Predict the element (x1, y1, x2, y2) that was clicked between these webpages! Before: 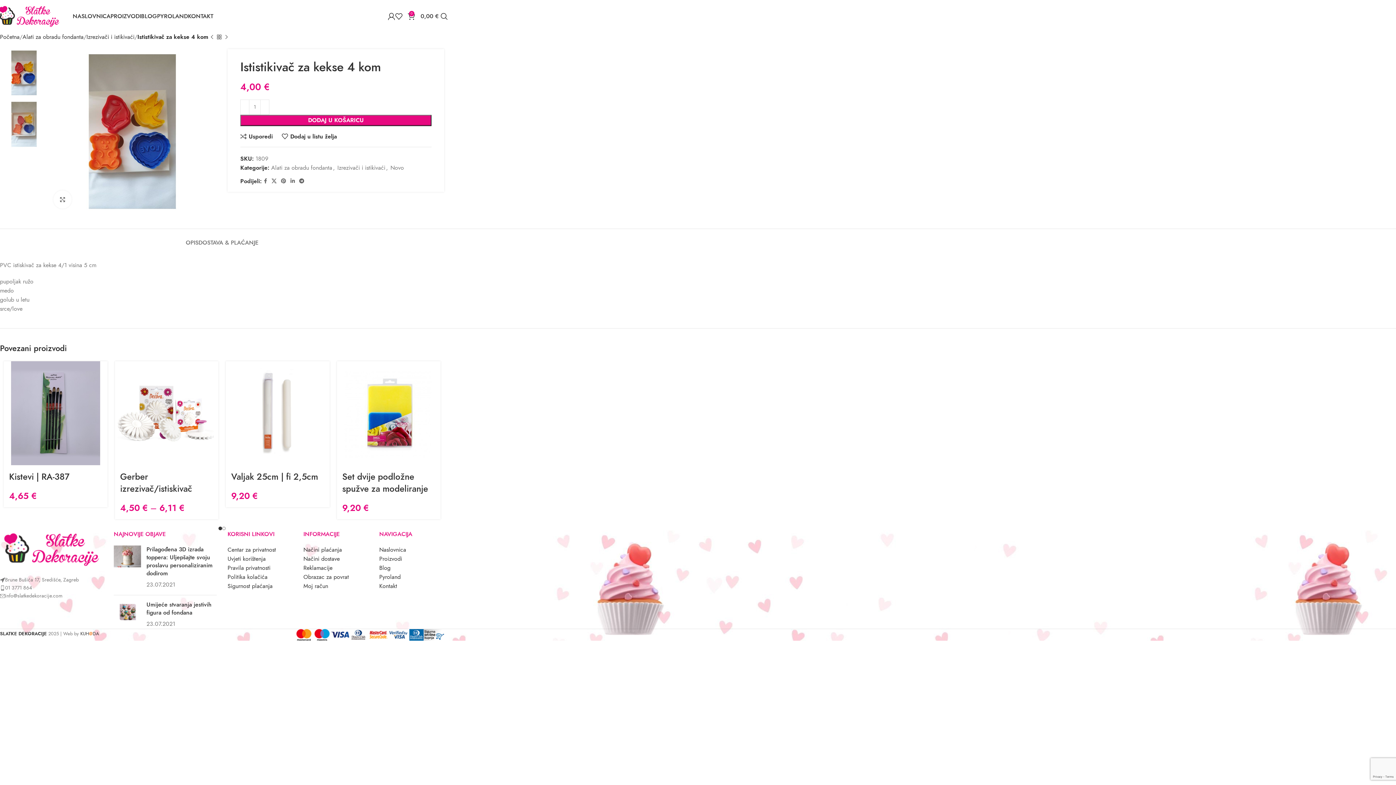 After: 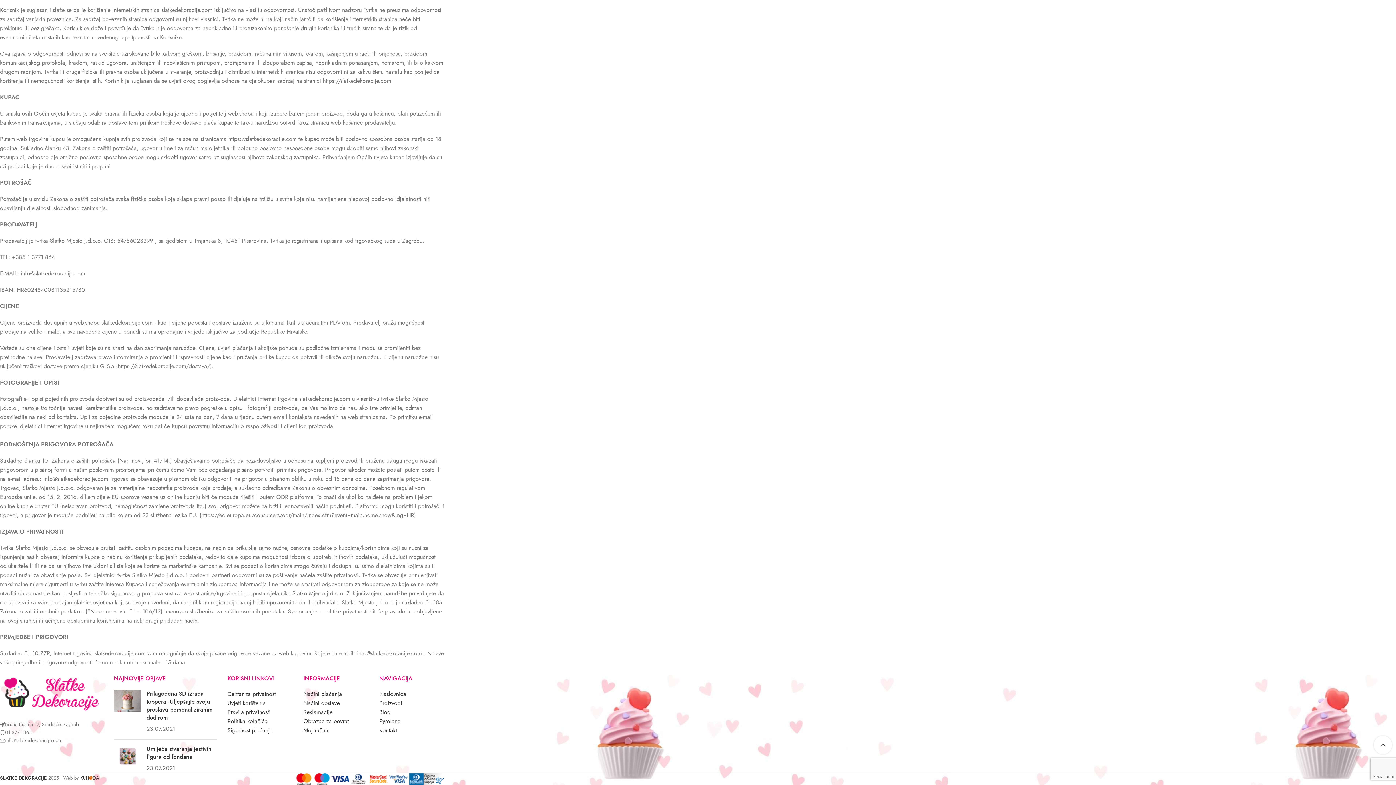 Action: label: Reklamacije bbox: (303, 564, 332, 572)